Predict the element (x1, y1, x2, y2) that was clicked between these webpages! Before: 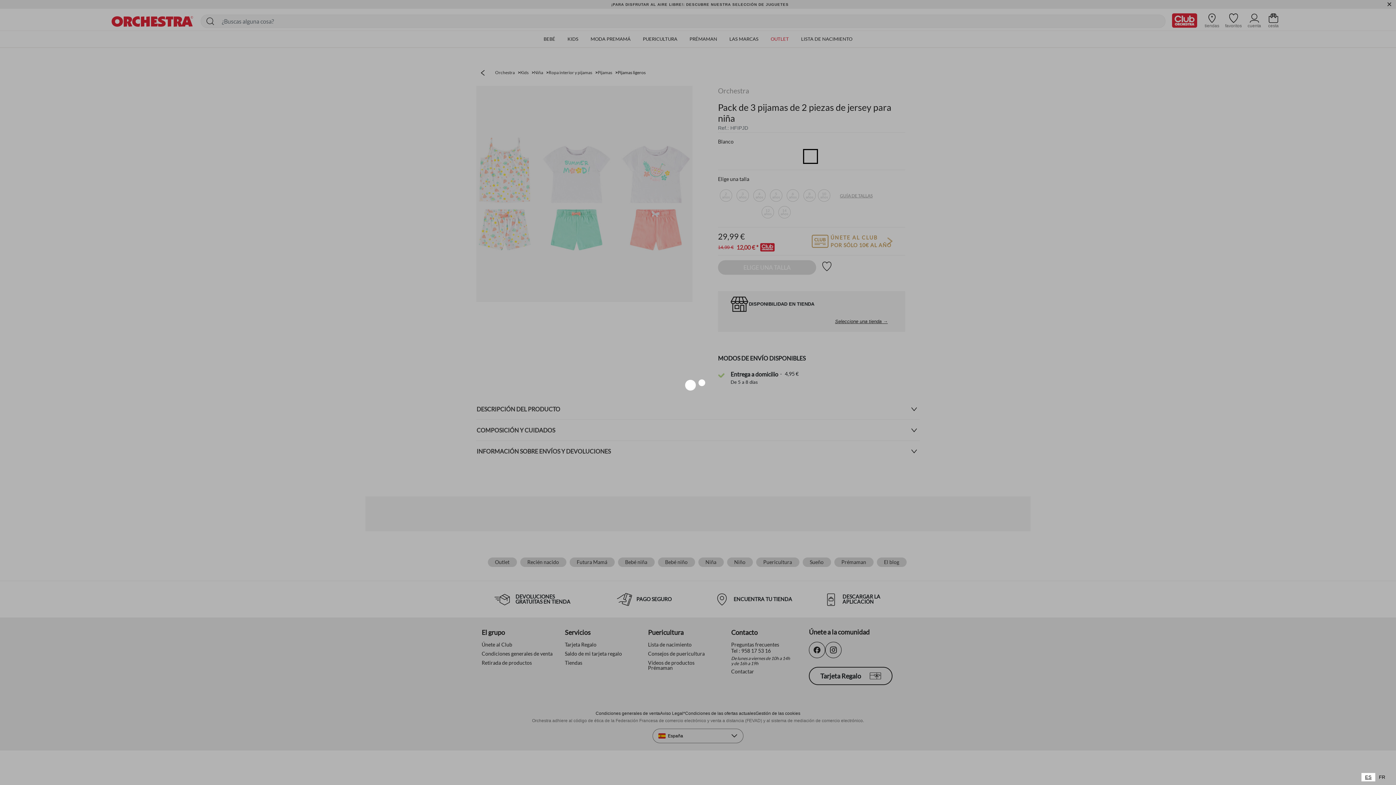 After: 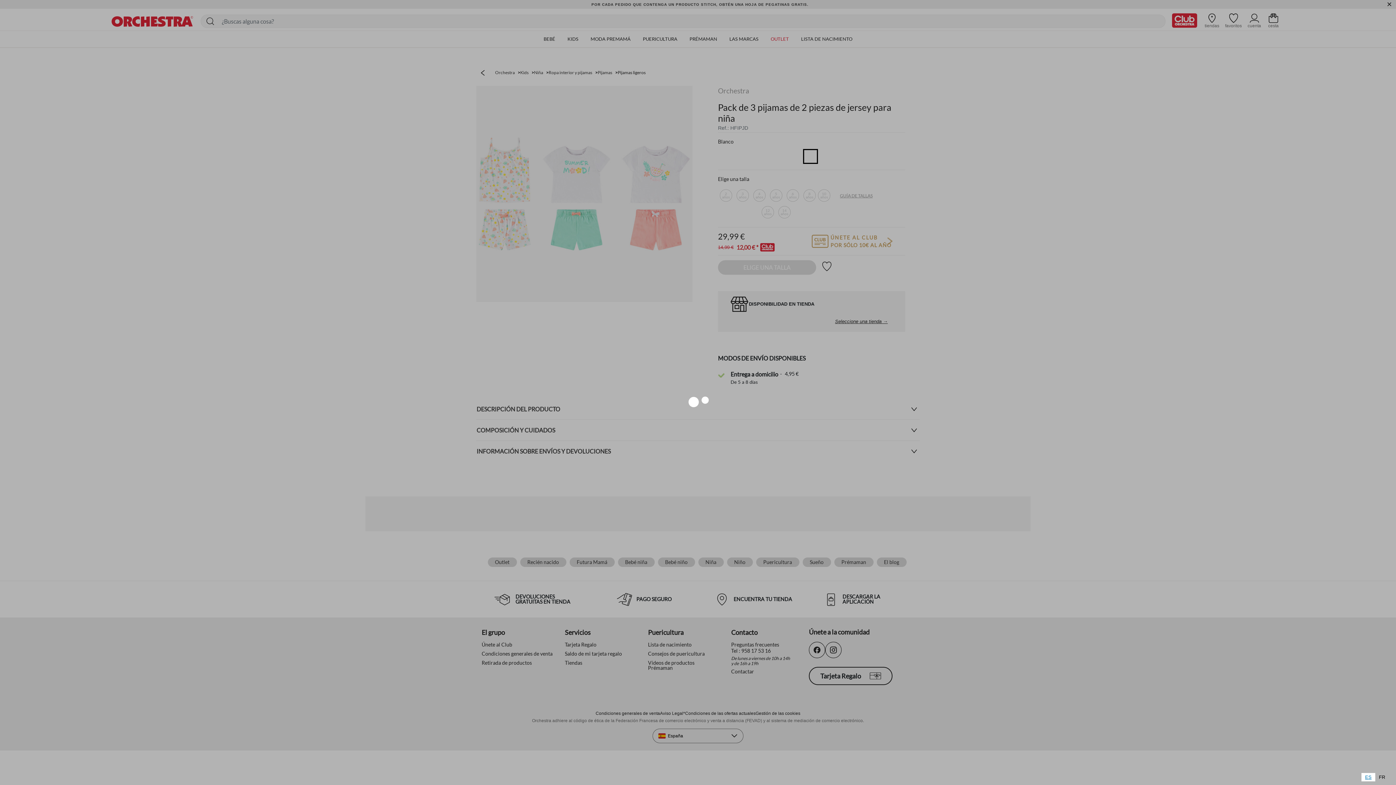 Action: bbox: (1361, 773, 1375, 781) label: ES